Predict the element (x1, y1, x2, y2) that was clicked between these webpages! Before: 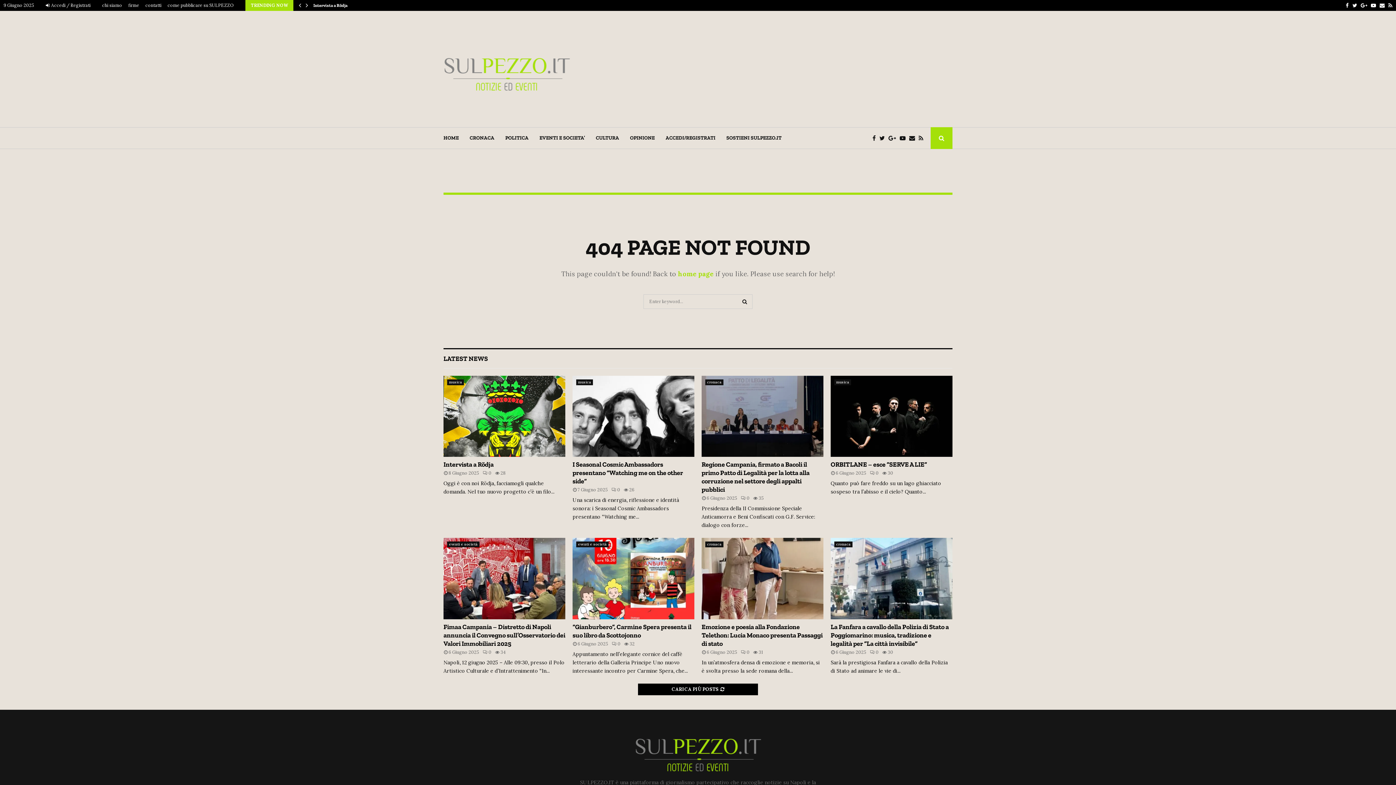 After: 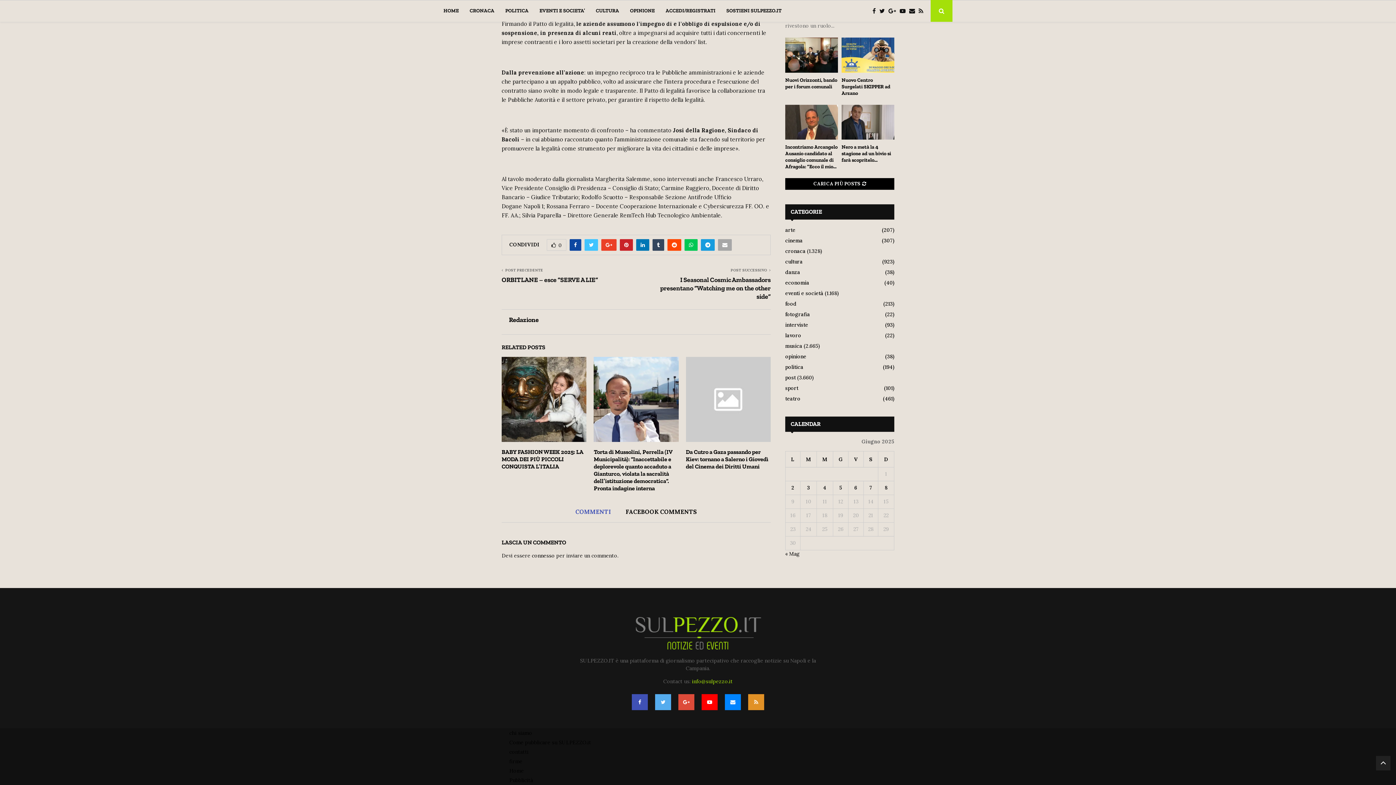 Action: label: 0 bbox: (741, 495, 749, 501)